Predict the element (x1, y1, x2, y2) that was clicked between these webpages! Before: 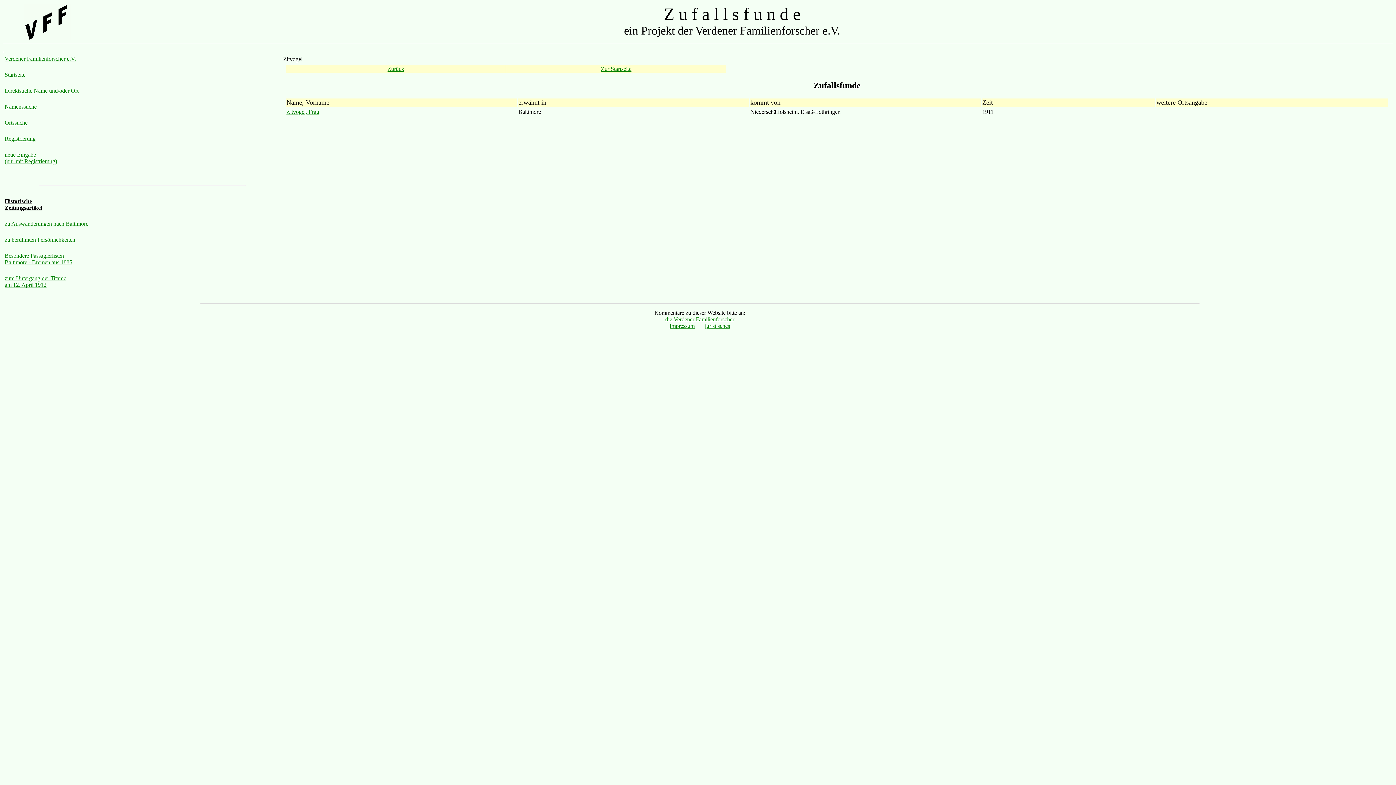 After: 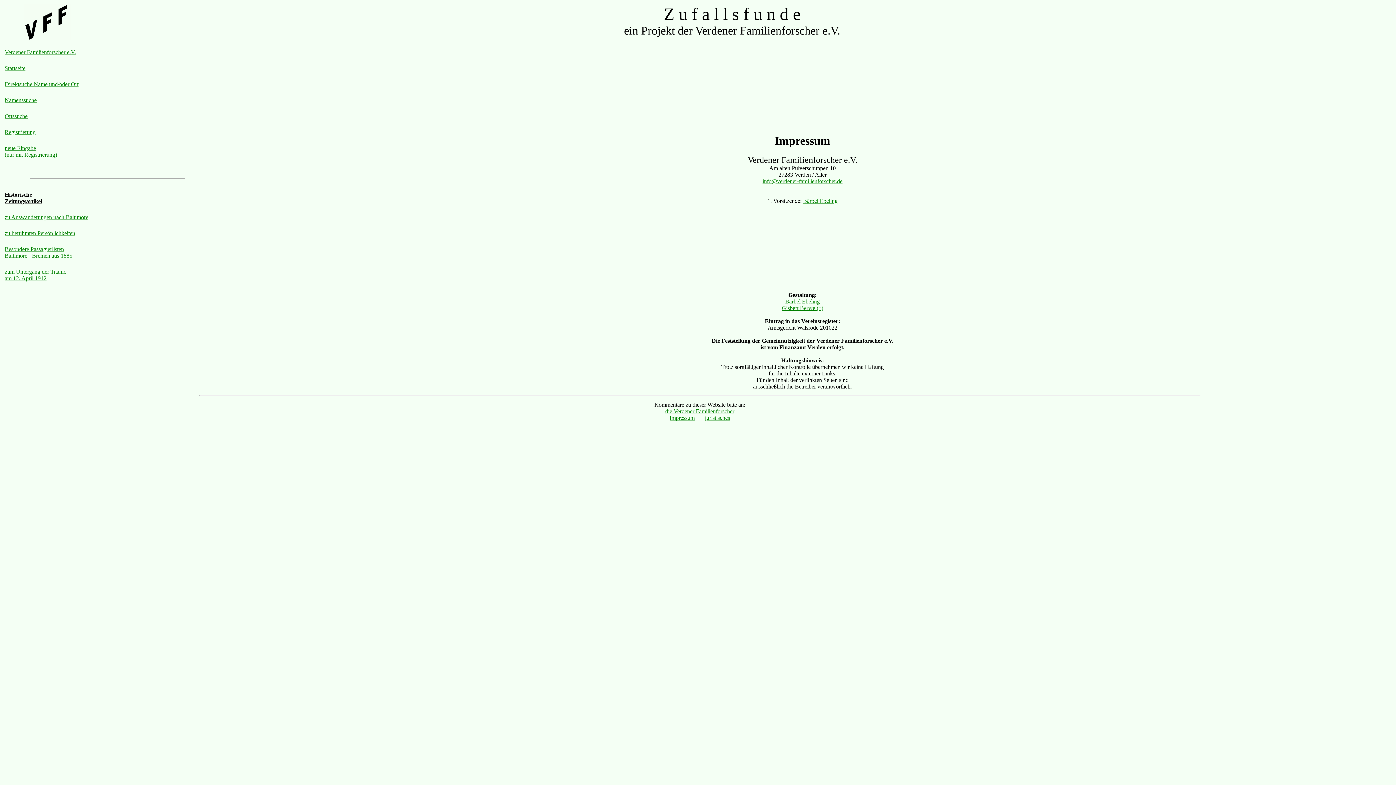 Action: bbox: (669, 322, 694, 329) label: Impressum